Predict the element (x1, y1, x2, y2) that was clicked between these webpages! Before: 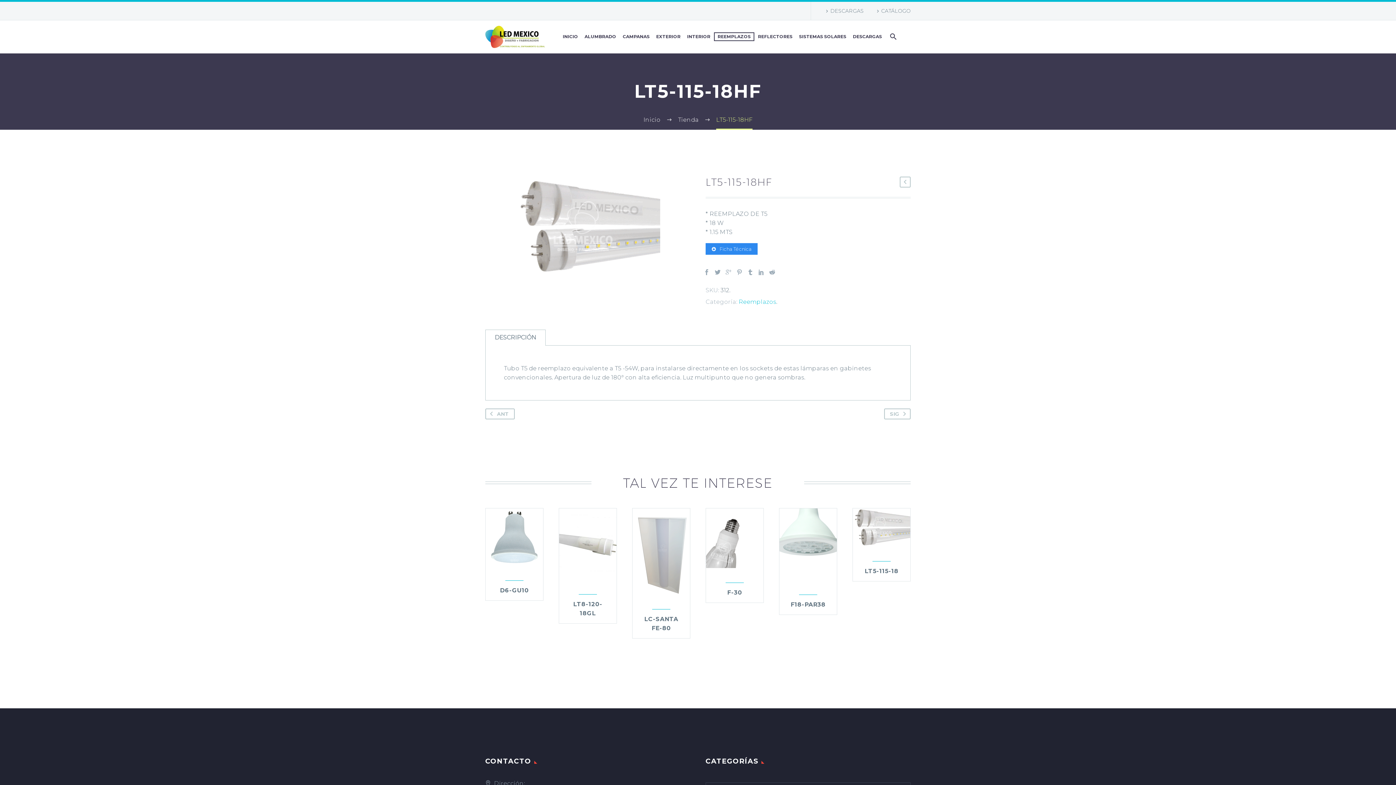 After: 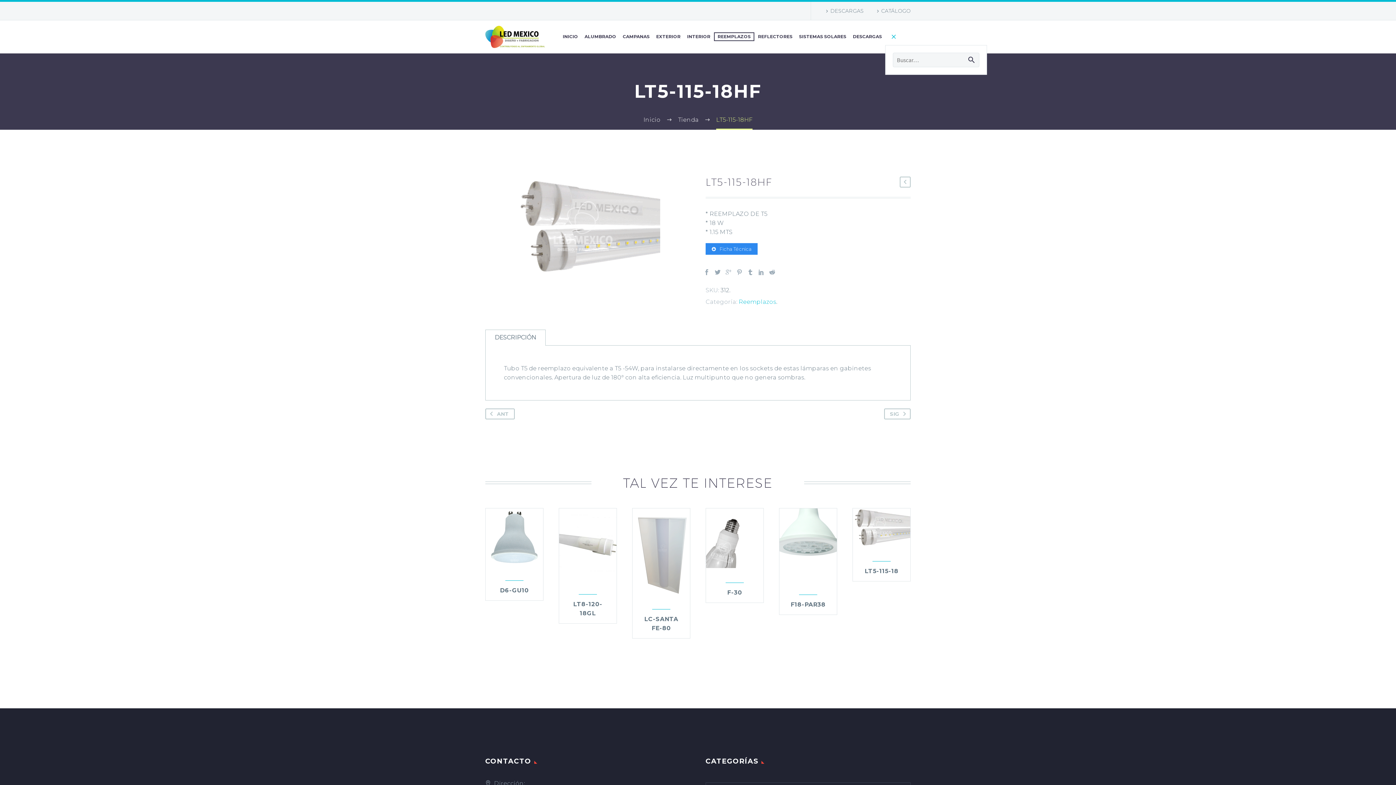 Action: bbox: (885, 33, 900, 40)